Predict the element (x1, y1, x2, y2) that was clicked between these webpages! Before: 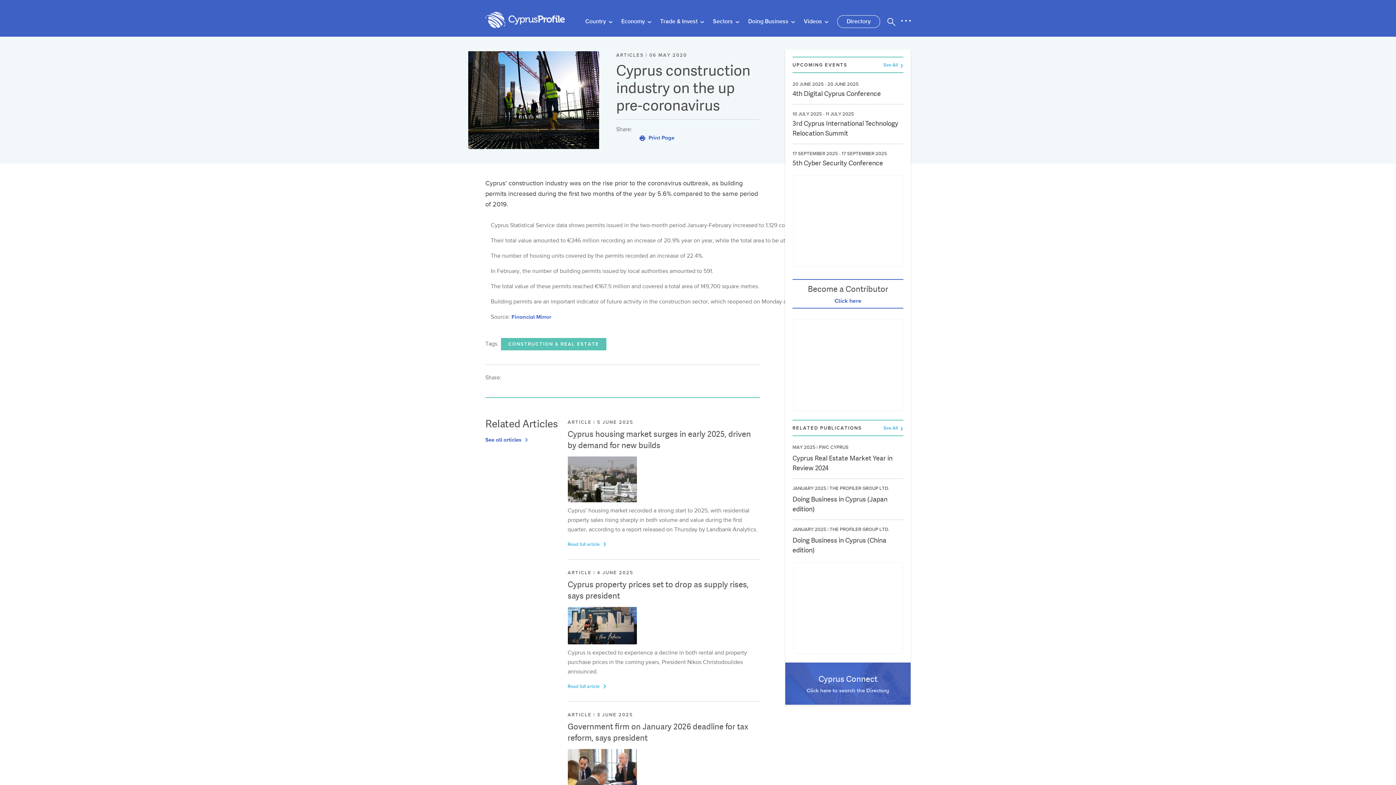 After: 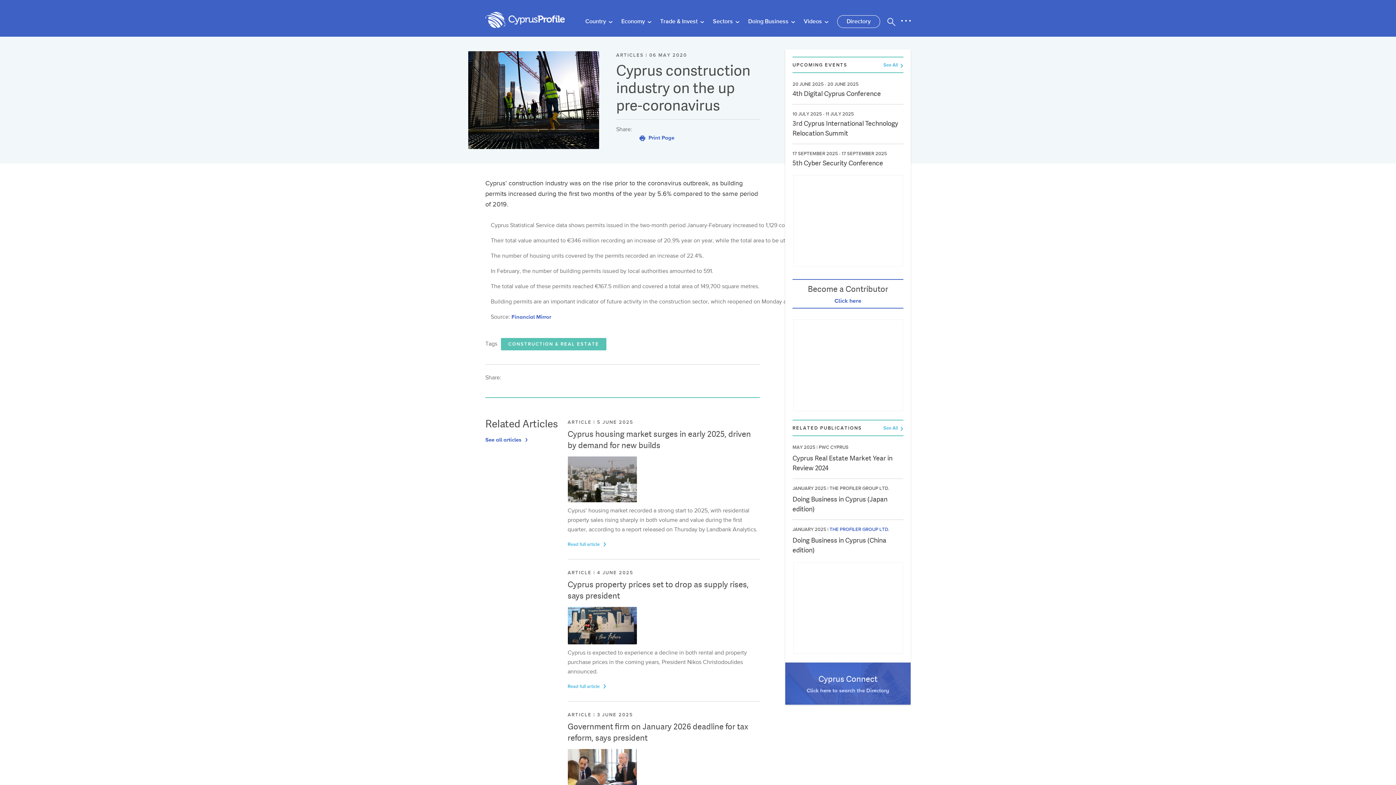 Action: label: THE PROFILER GROUP LTD. bbox: (829, 526, 889, 532)